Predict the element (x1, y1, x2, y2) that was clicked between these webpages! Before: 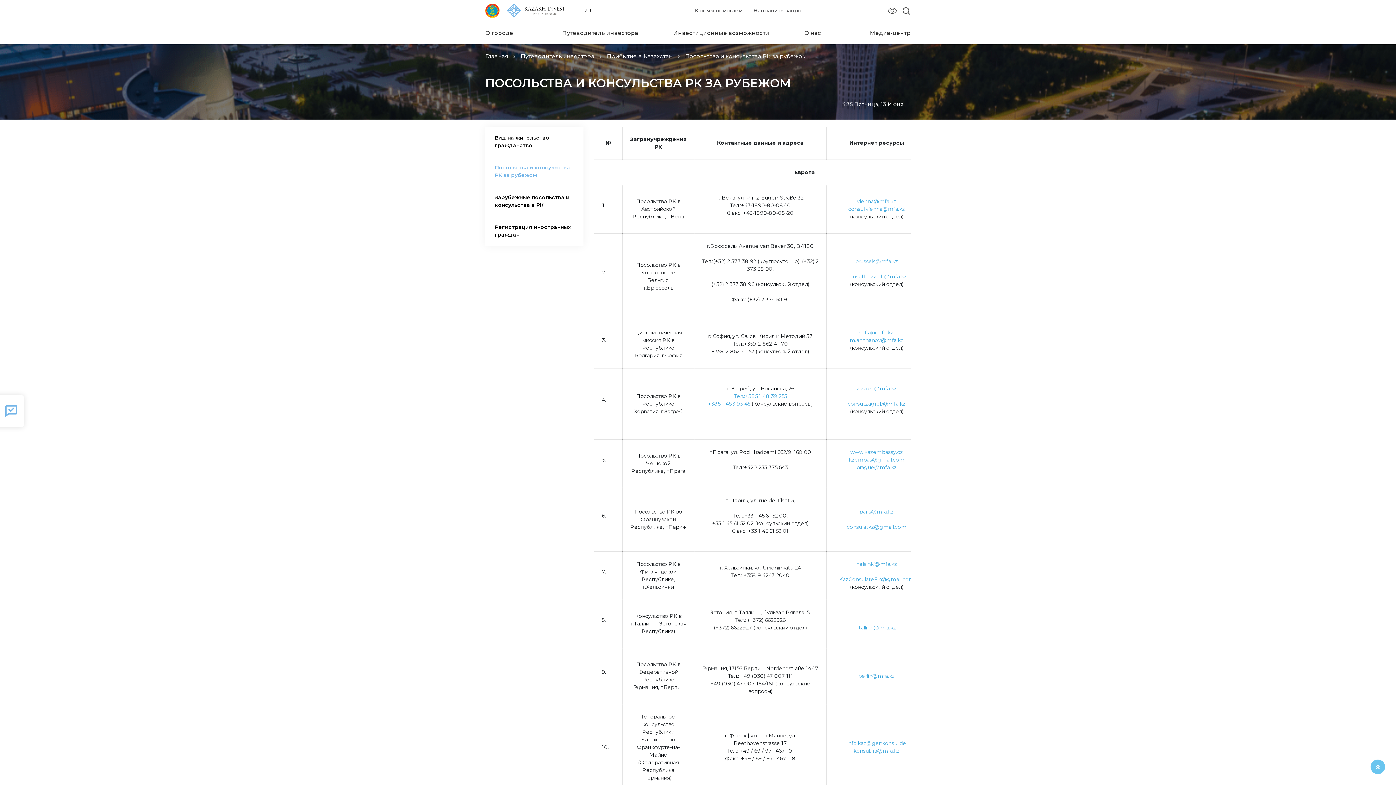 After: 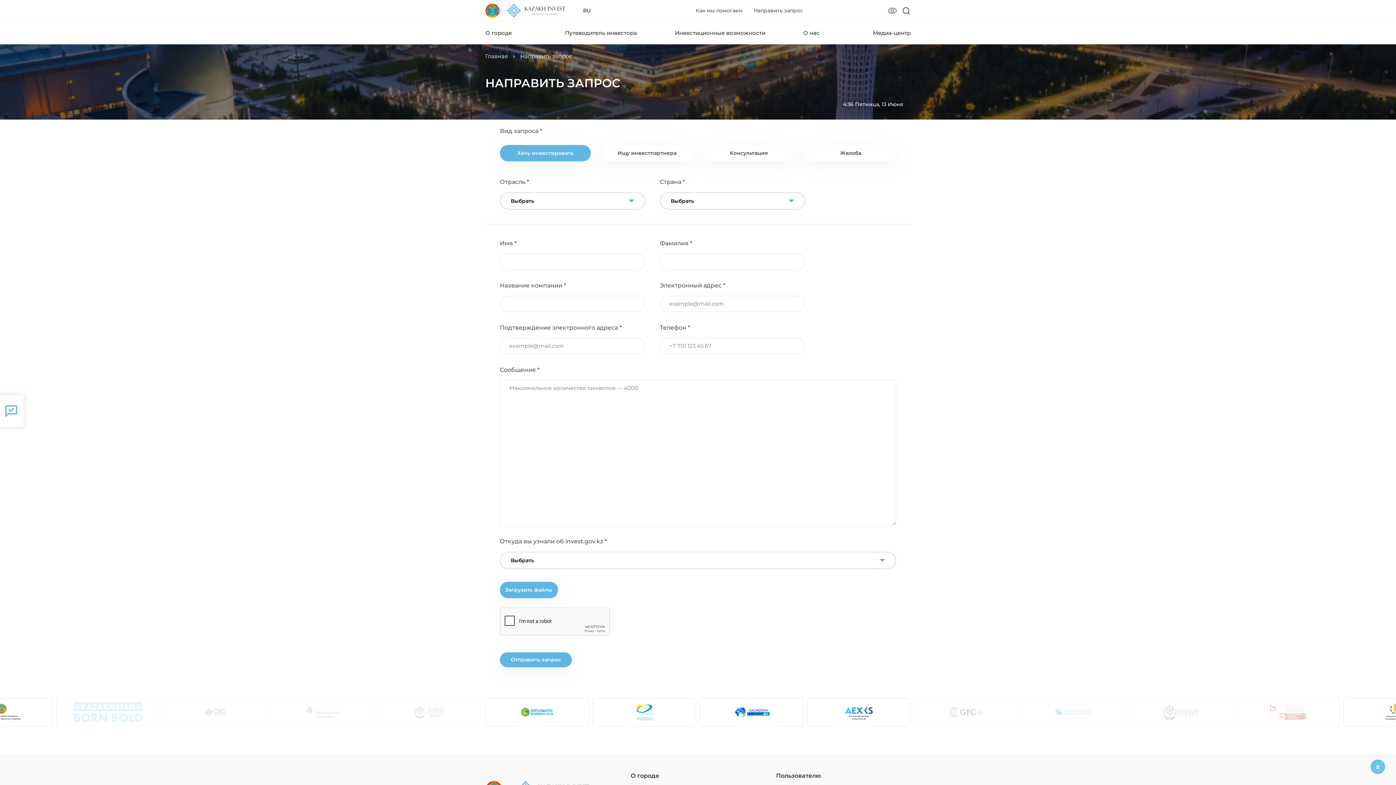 Action: label: Направить запрос bbox: (753, 7, 804, 13)